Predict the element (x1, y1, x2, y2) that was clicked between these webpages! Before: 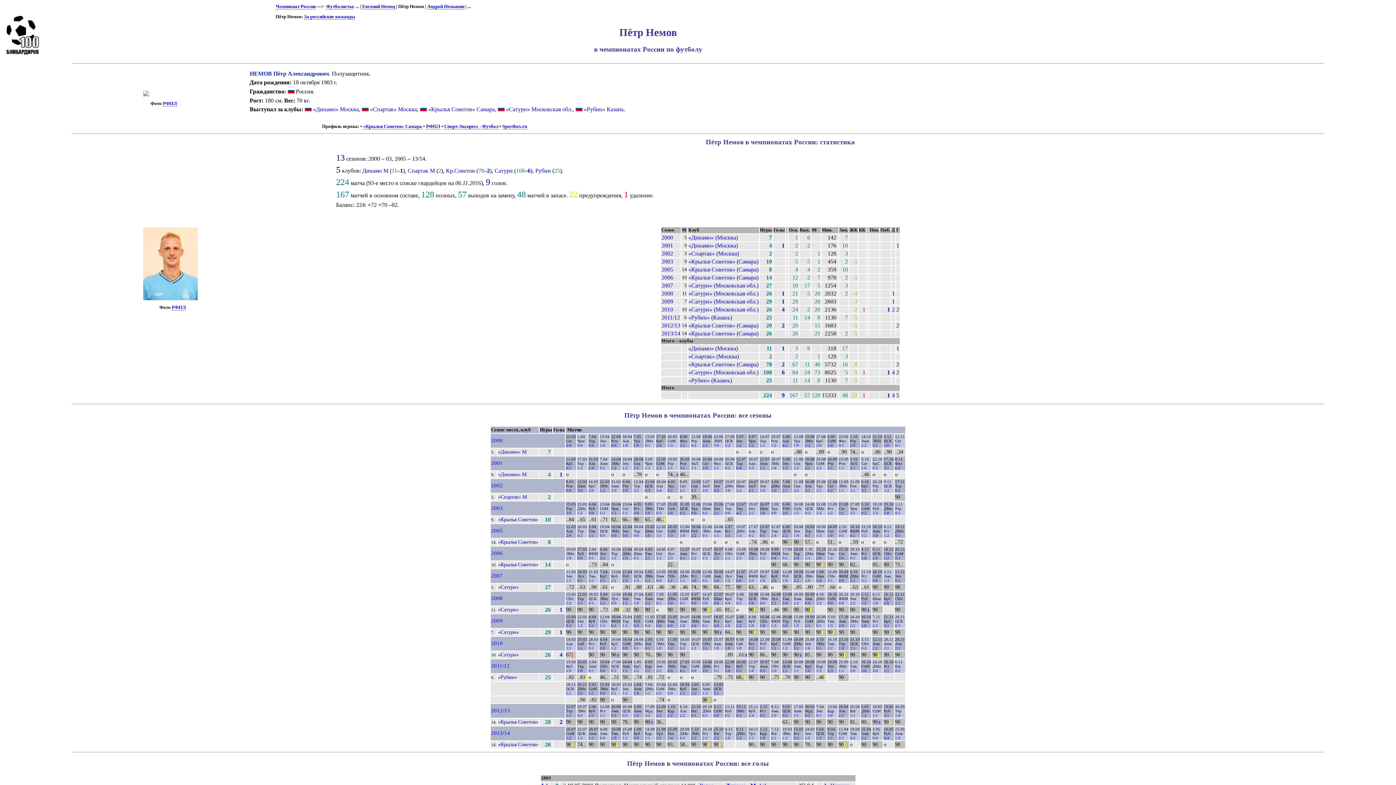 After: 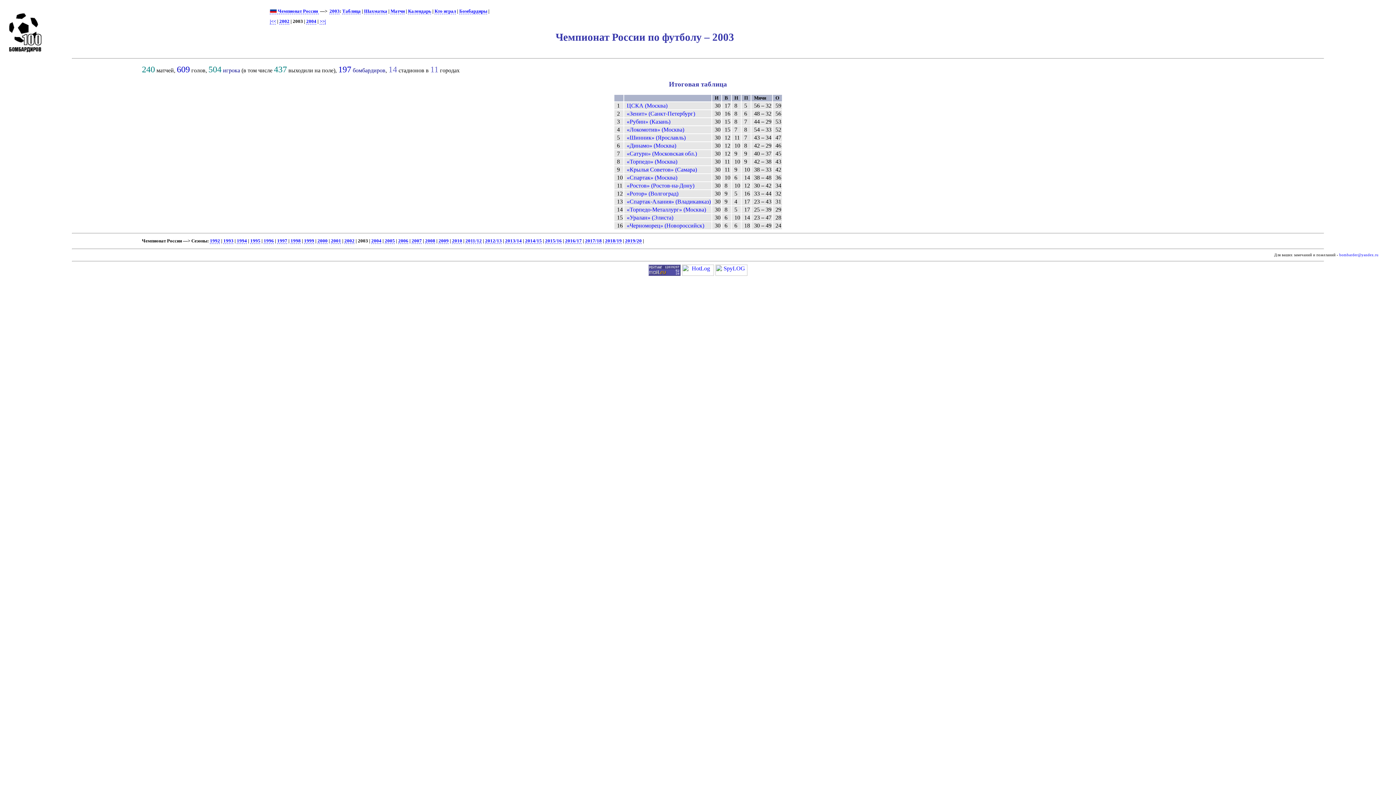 Action: bbox: (491, 505, 502, 511) label: 2003